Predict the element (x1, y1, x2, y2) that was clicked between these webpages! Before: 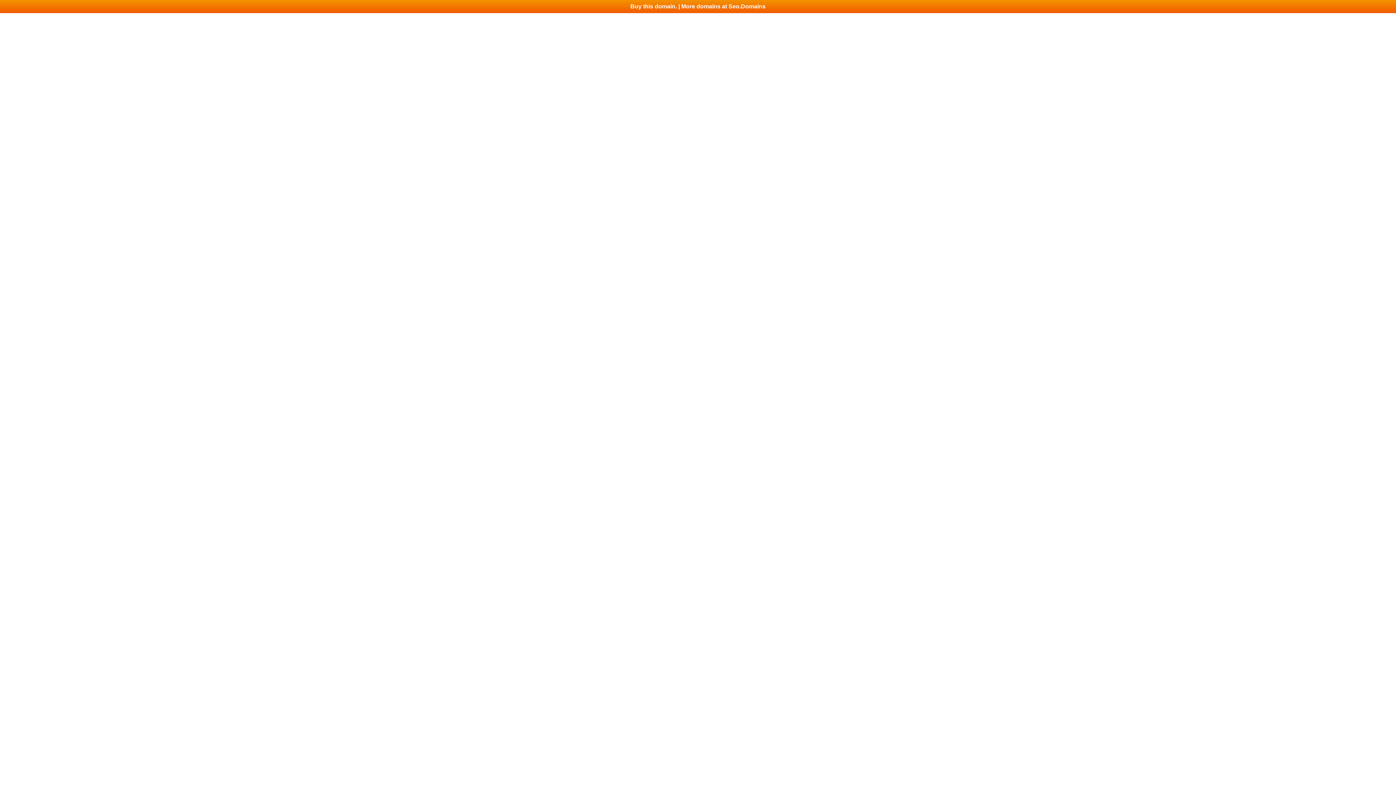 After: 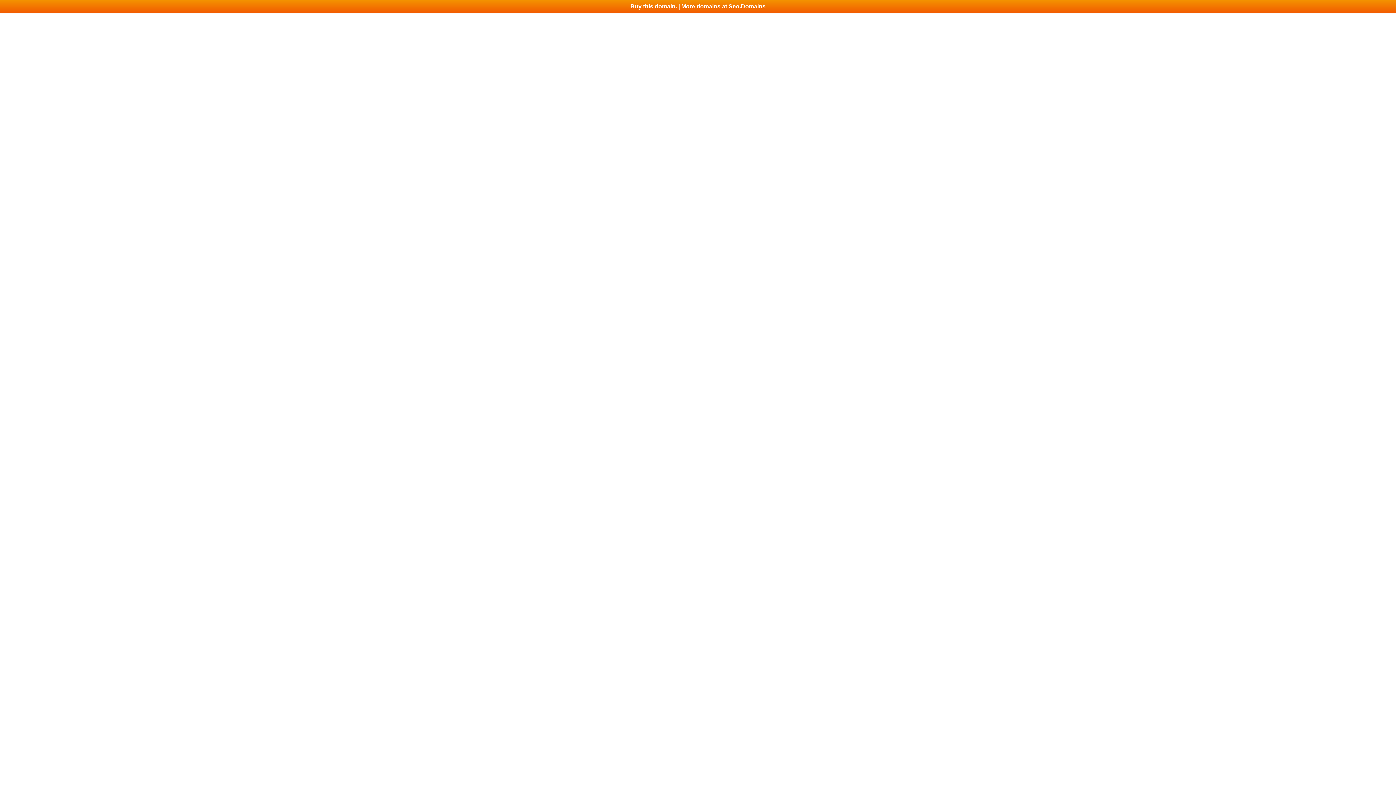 Action: bbox: (0, 0, 1396, 13) label: Buy this domain. | More domains at Seo.Domains